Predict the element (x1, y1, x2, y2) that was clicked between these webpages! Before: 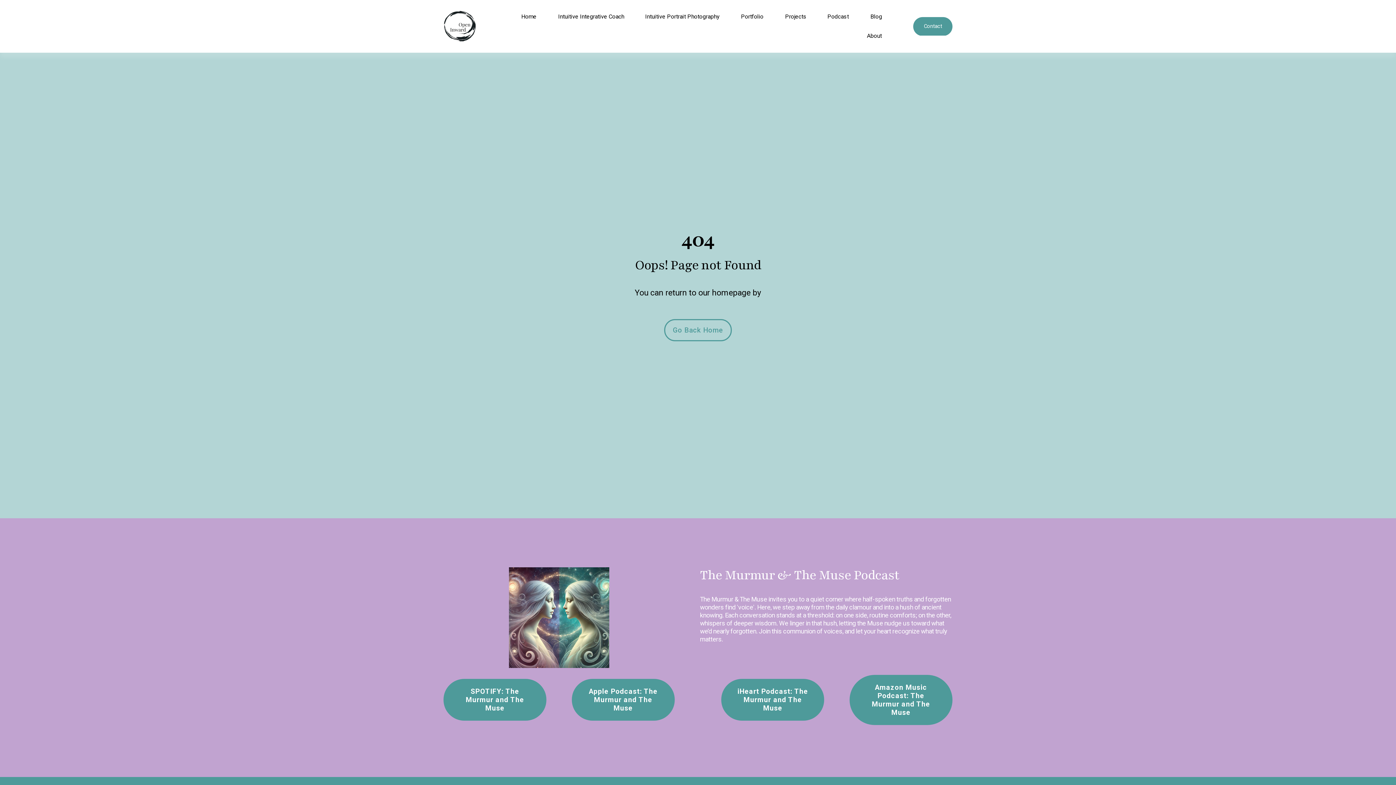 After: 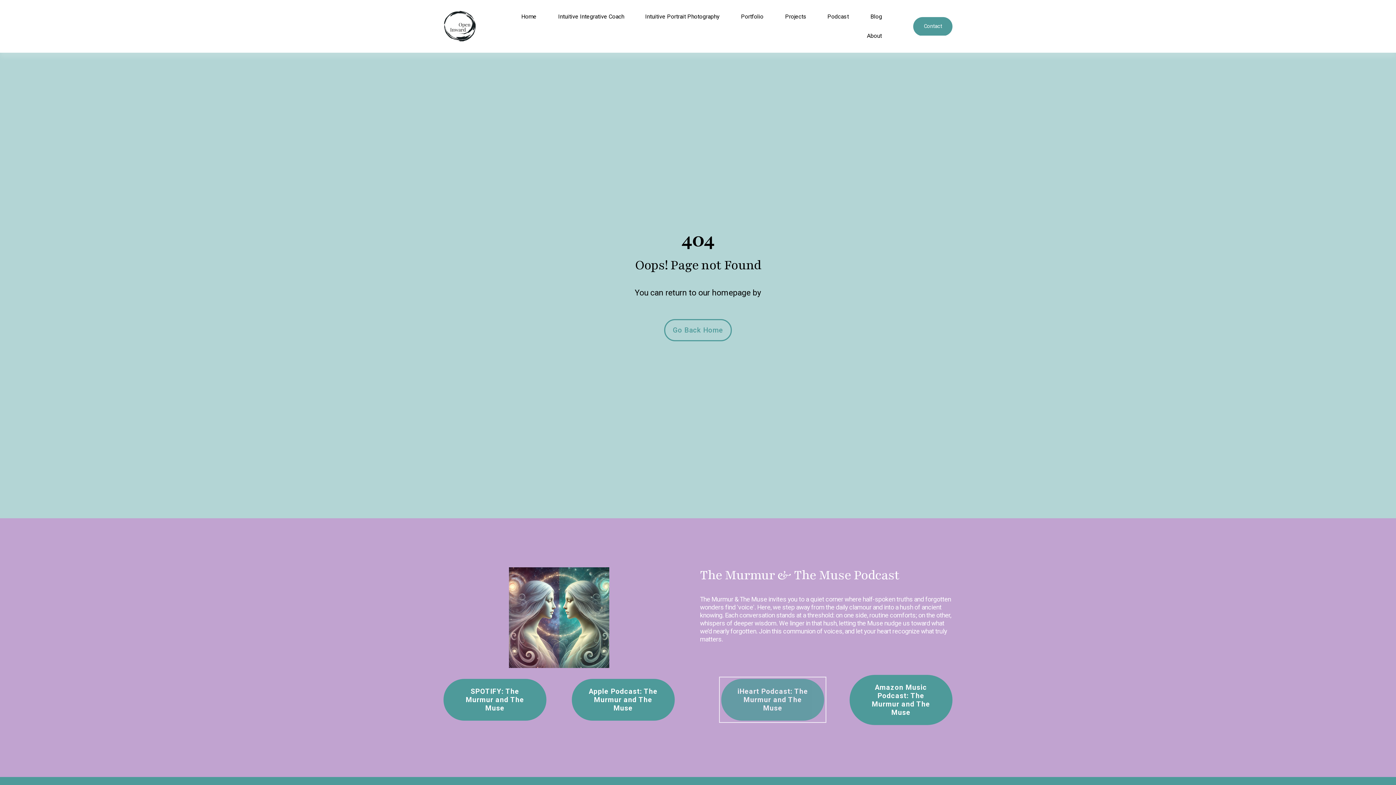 Action: label: iHeart Podcast: The Murmur and The Muse bbox: (721, 679, 824, 721)